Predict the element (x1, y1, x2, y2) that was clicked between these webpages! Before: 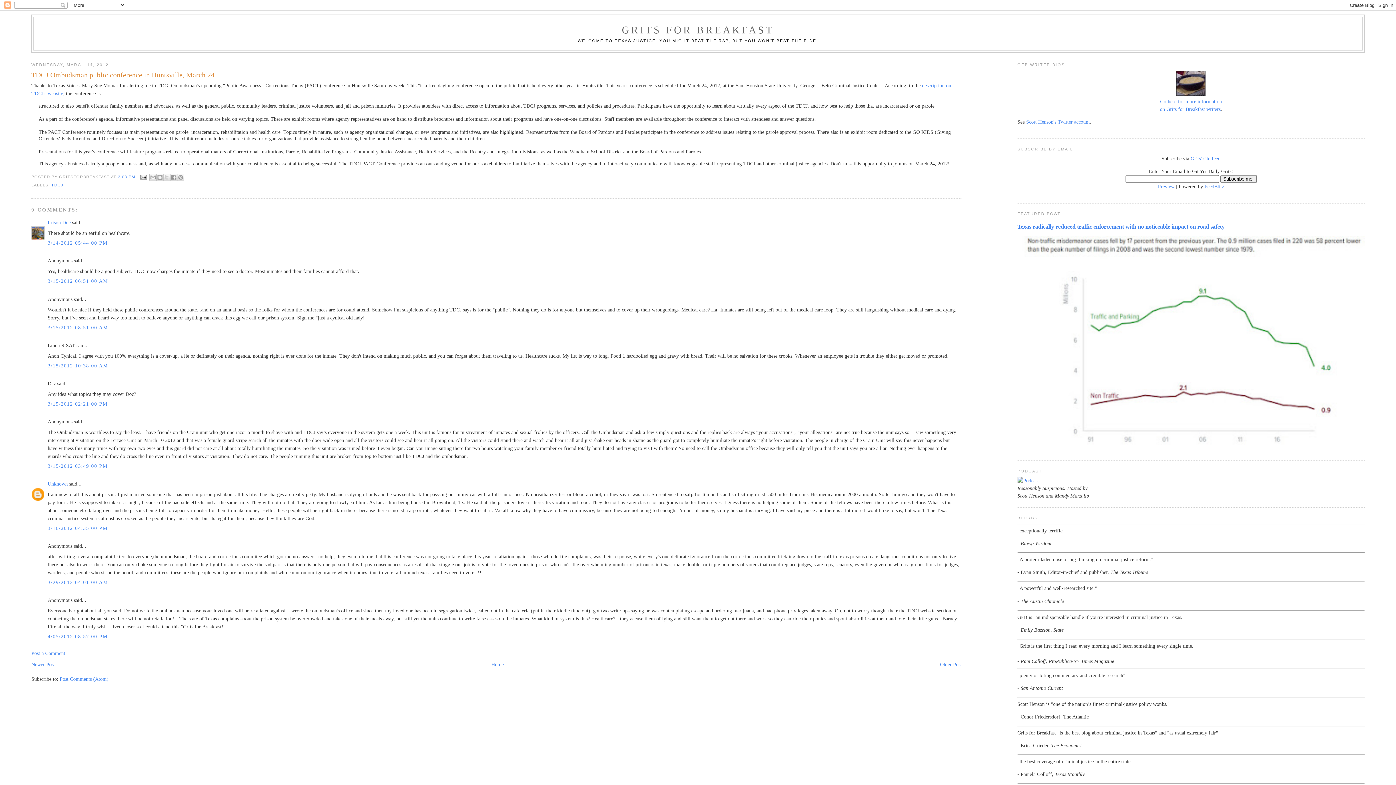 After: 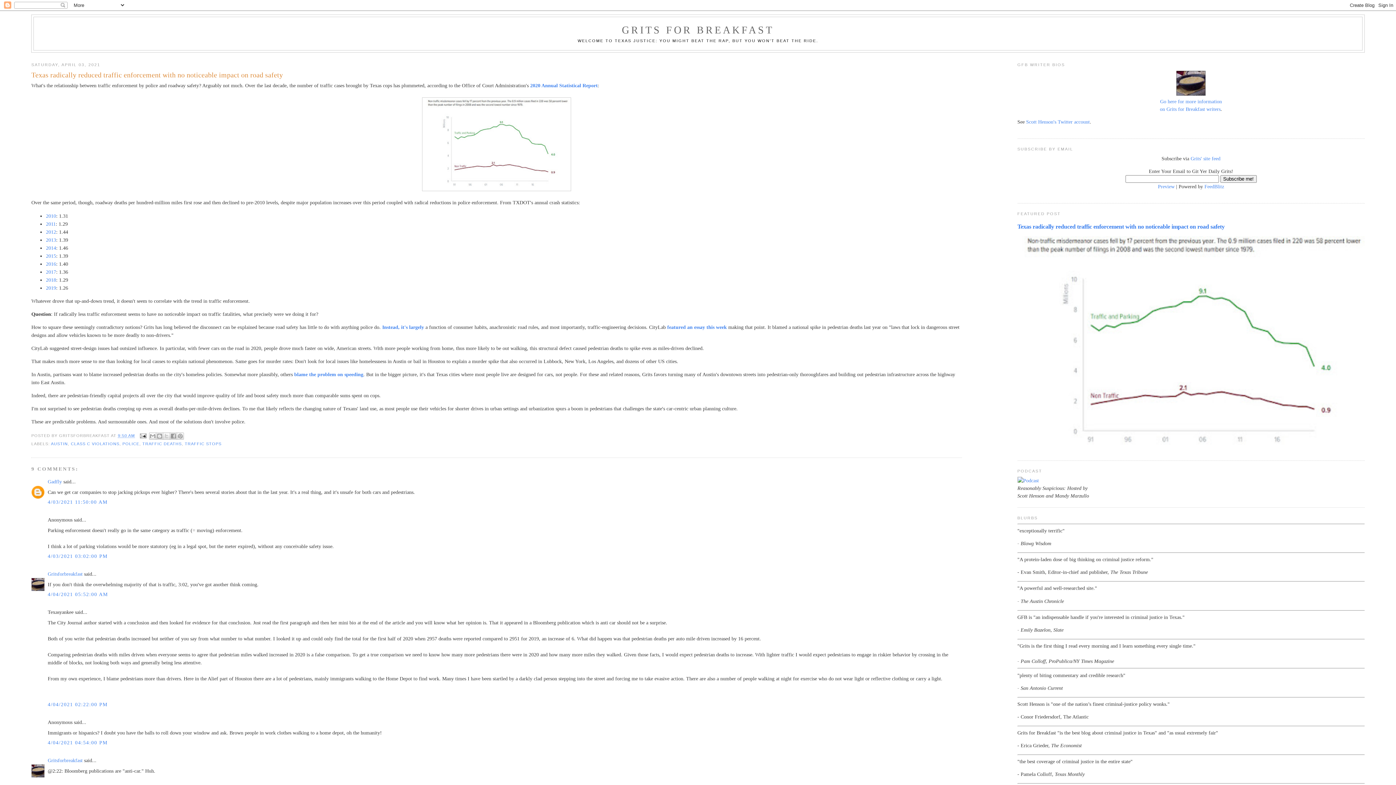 Action: bbox: (1017, 223, 1224, 230) label: Texas radically reduced traffic enforcement with no noticeable impact on road safety